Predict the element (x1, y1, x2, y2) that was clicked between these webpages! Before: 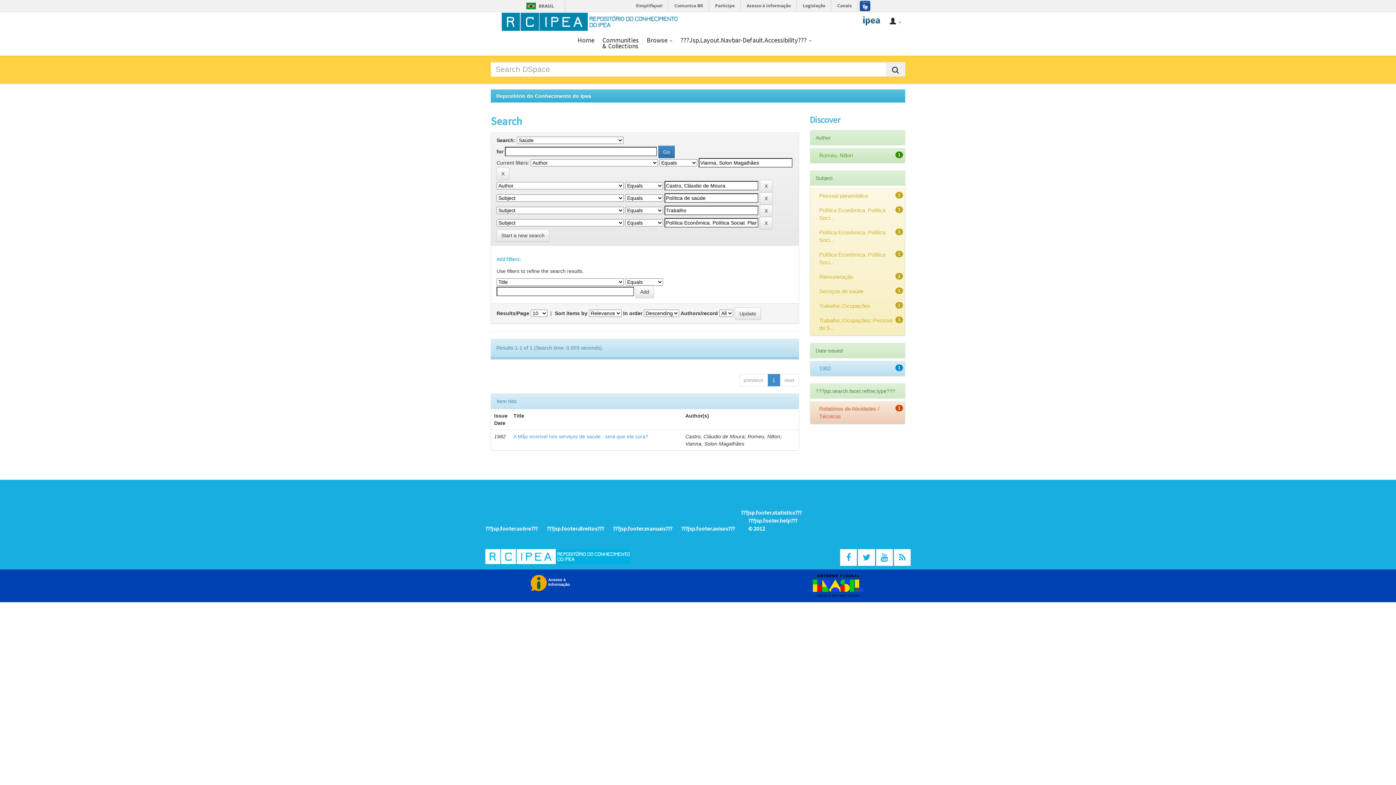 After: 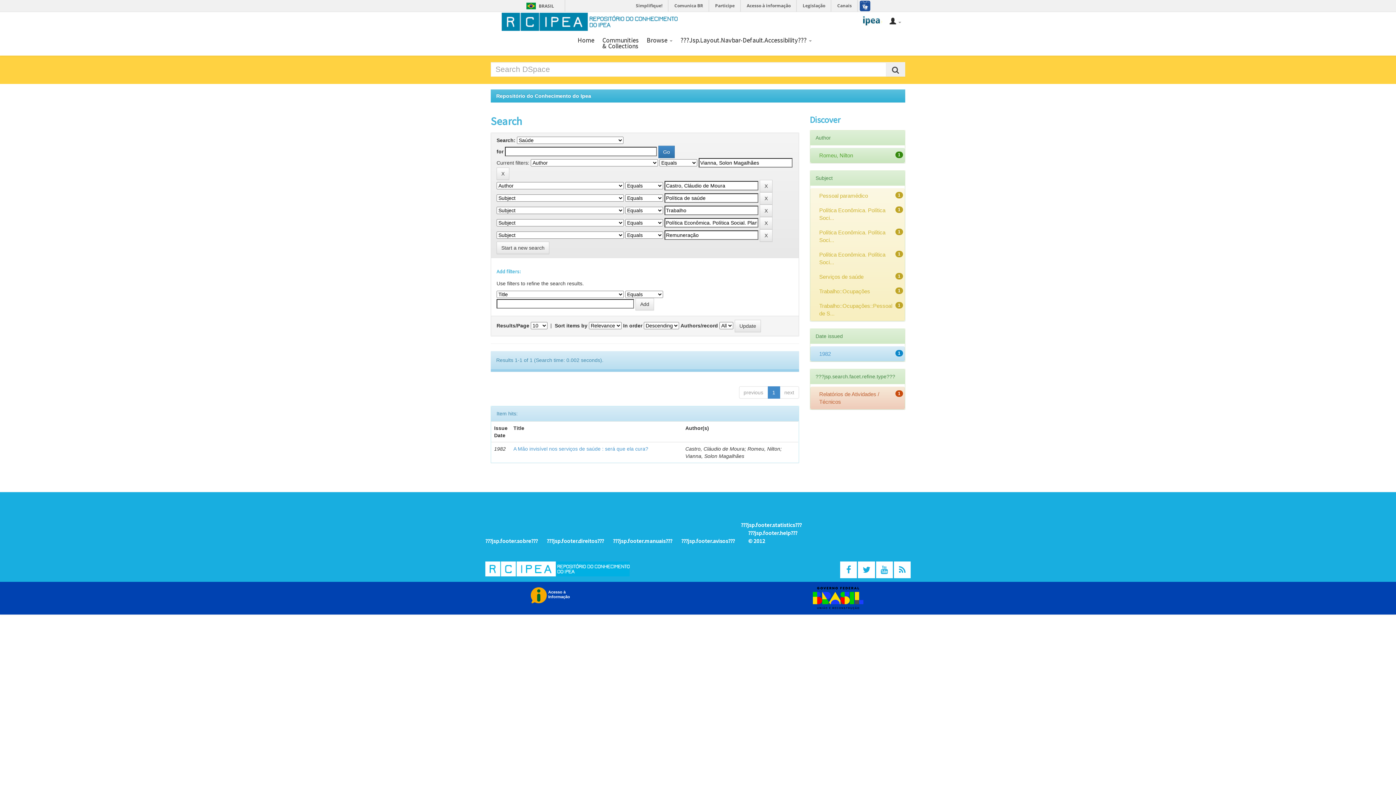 Action: bbox: (819, 273, 853, 280) label: Remuneração